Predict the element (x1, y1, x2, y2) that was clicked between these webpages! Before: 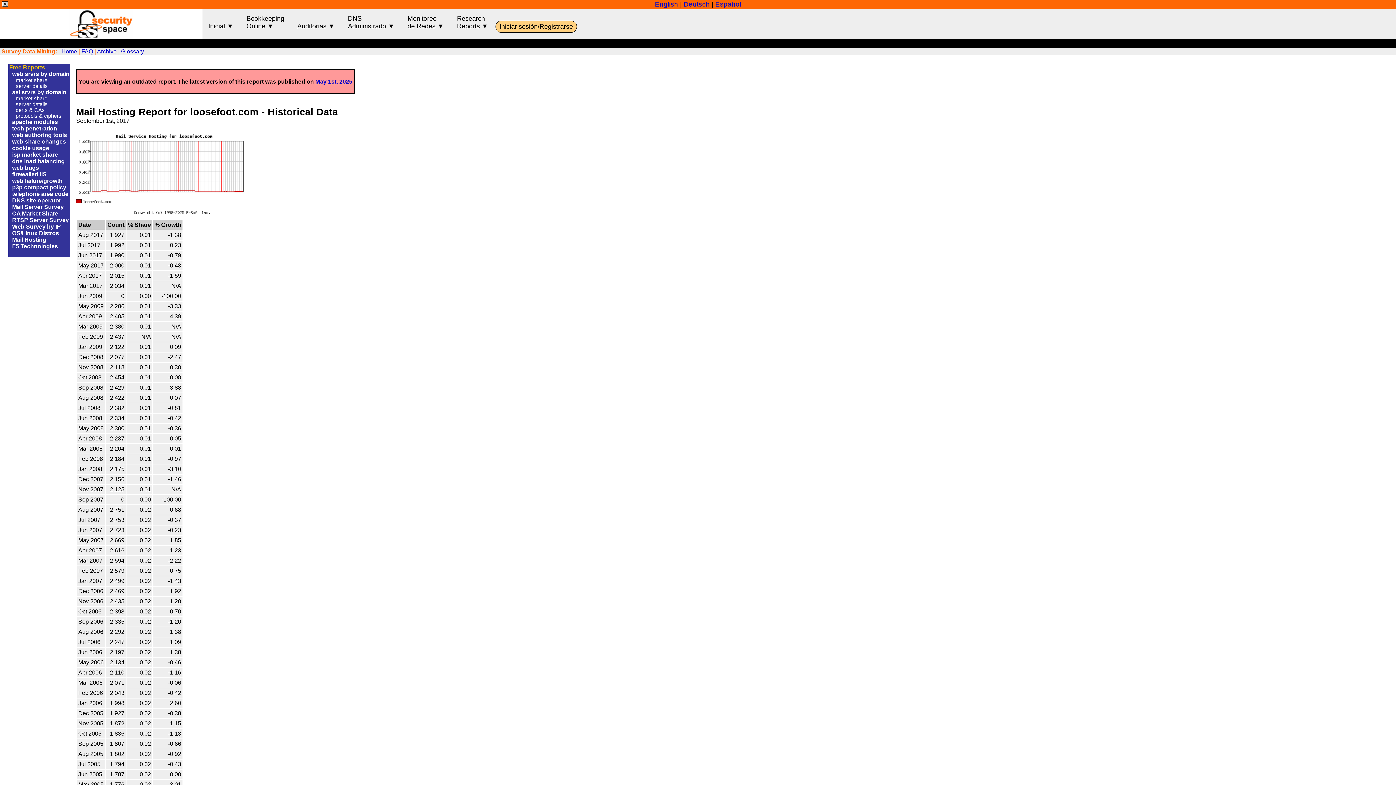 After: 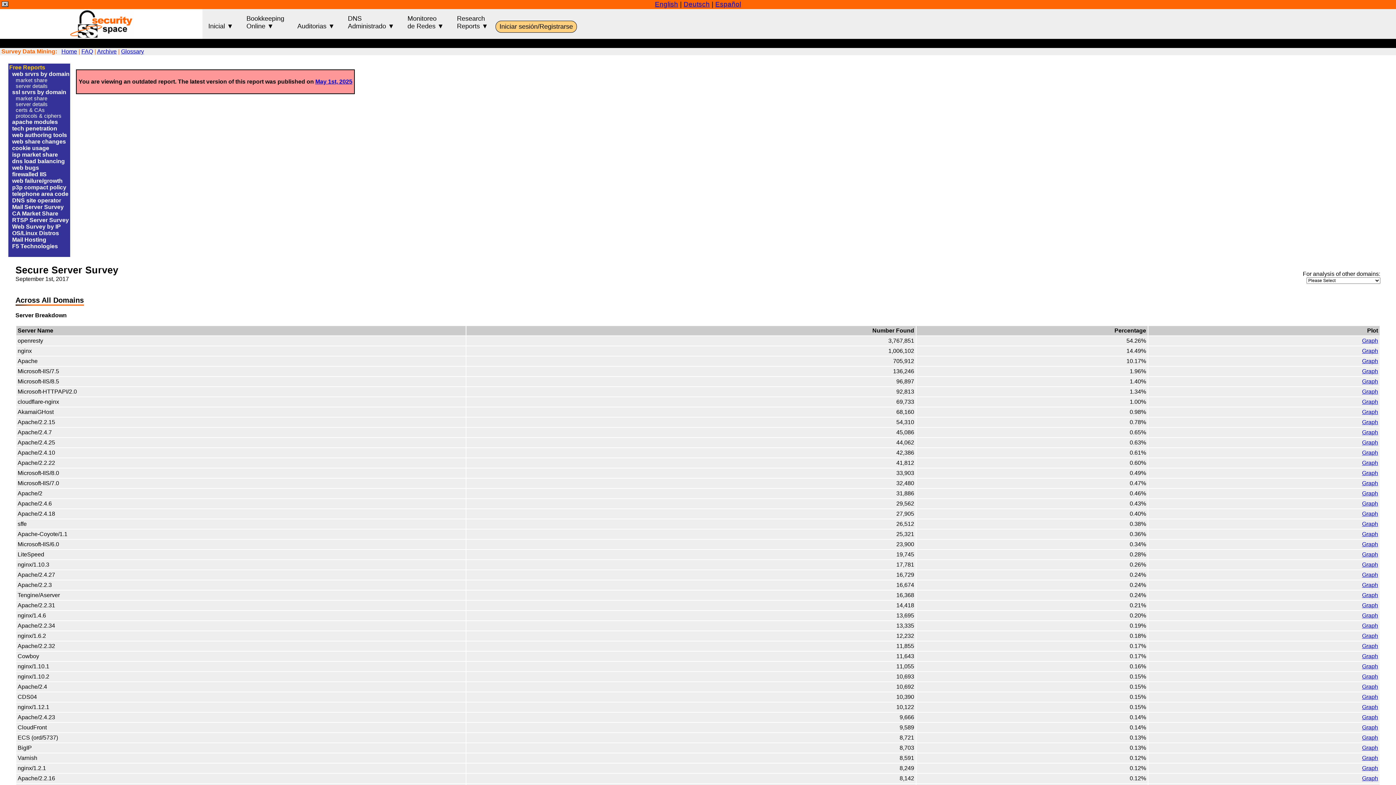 Action: bbox: (15, 101, 47, 107) label: server details